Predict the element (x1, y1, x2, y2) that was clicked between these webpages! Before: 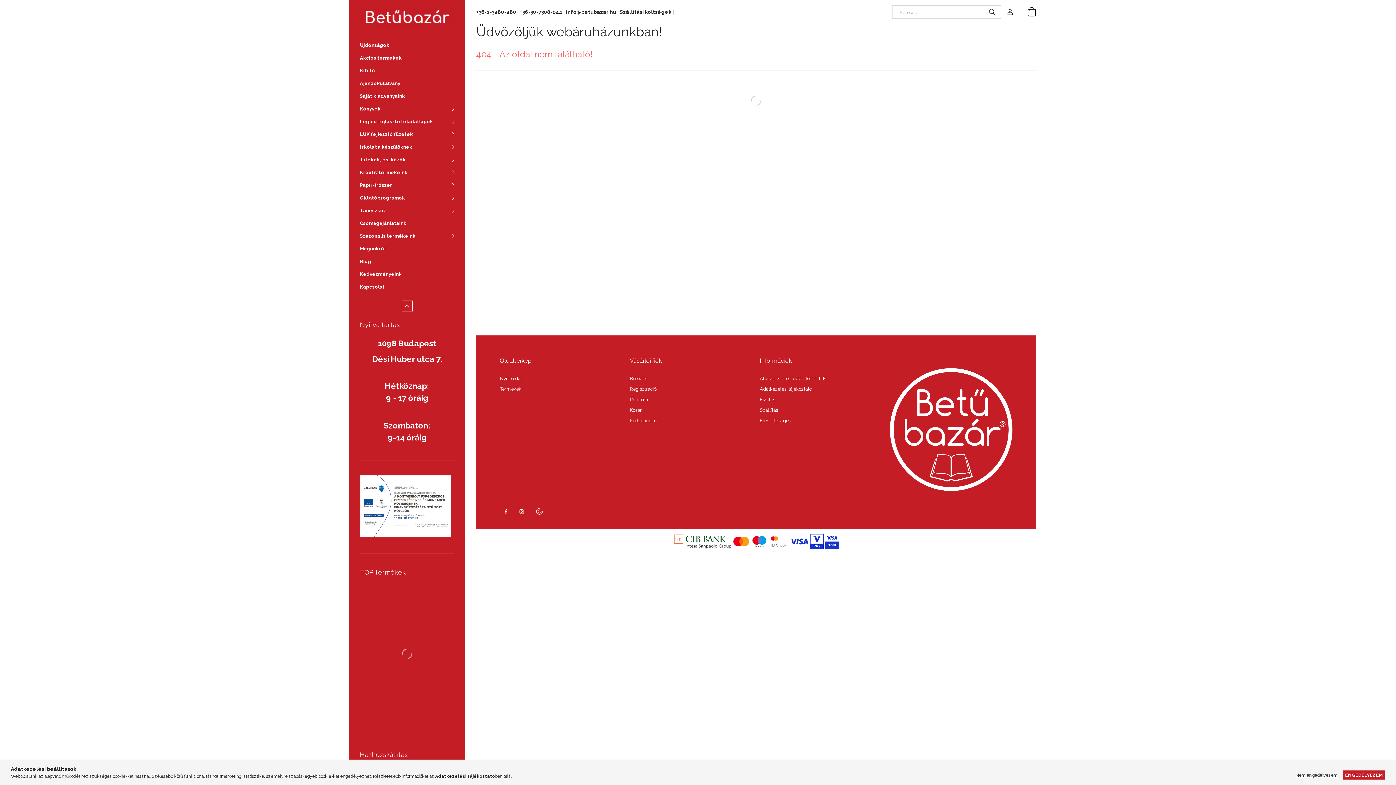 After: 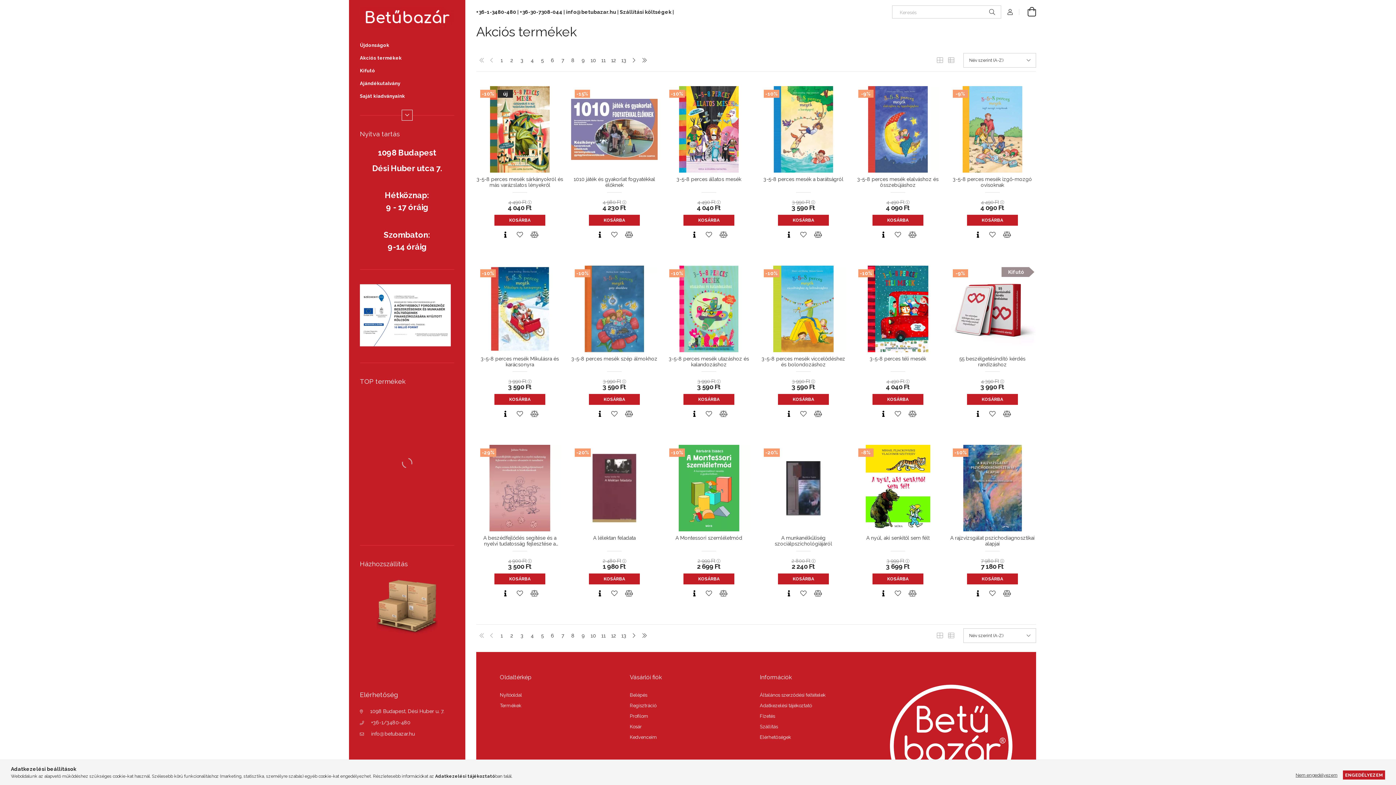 Action: label: Akciós termékek bbox: (349, 51, 465, 64)